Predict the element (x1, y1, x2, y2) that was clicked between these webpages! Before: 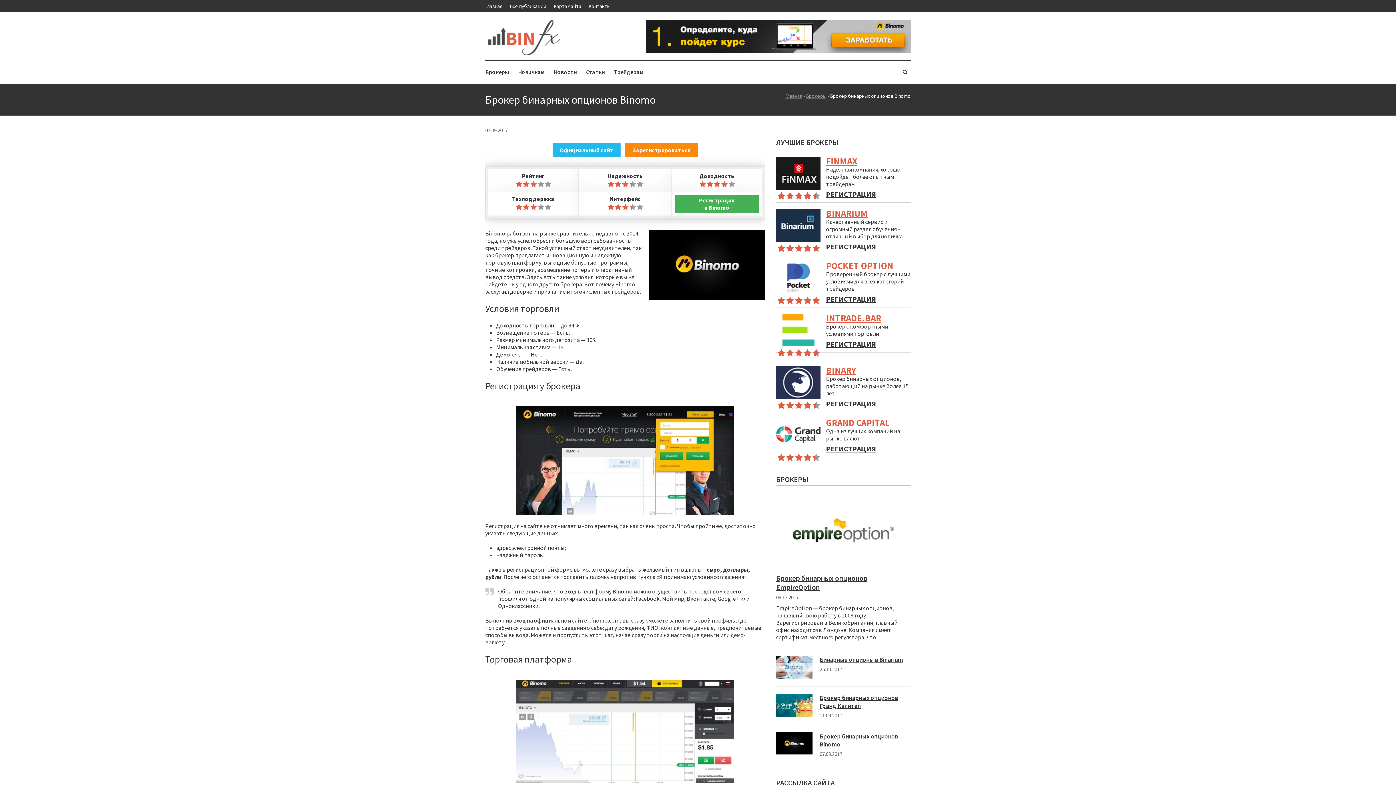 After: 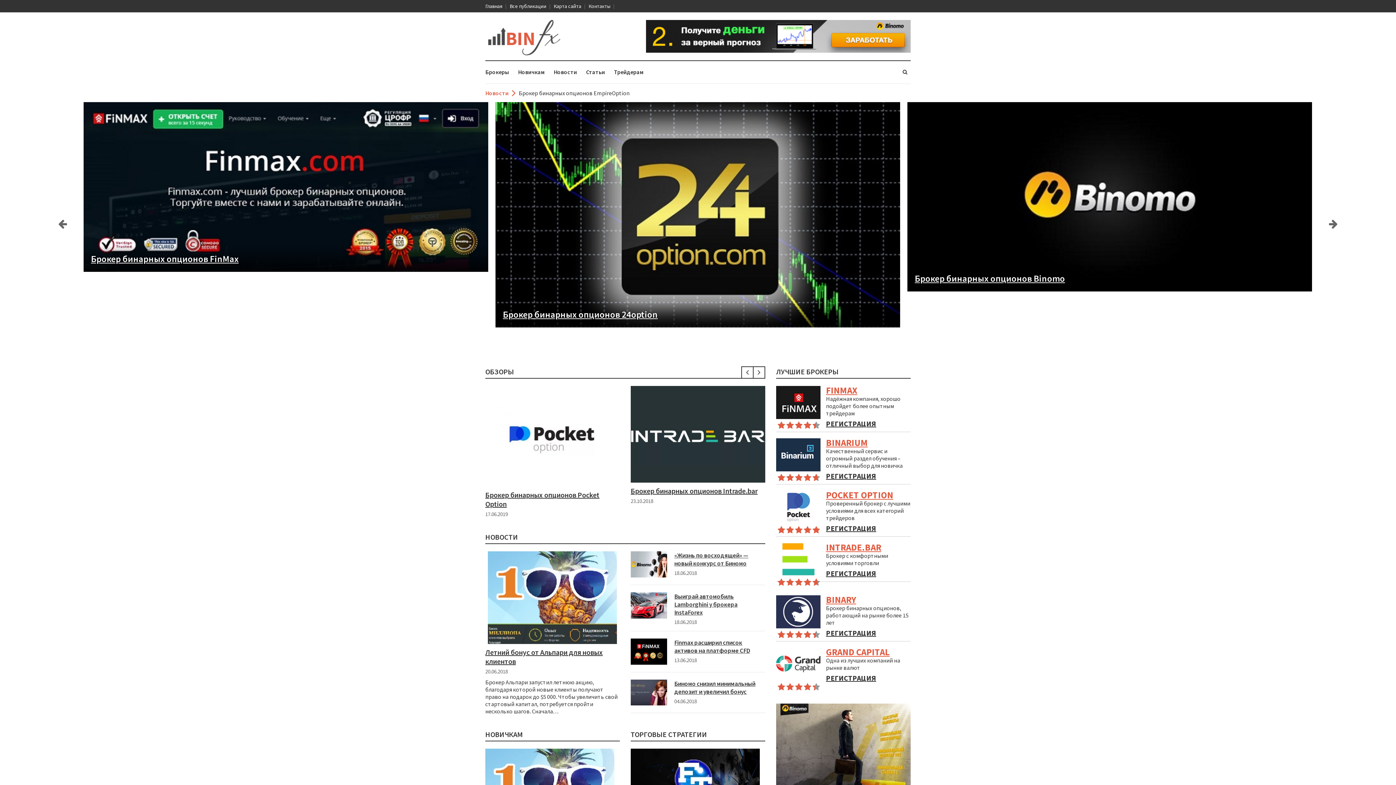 Action: bbox: (485, 19, 564, 56)